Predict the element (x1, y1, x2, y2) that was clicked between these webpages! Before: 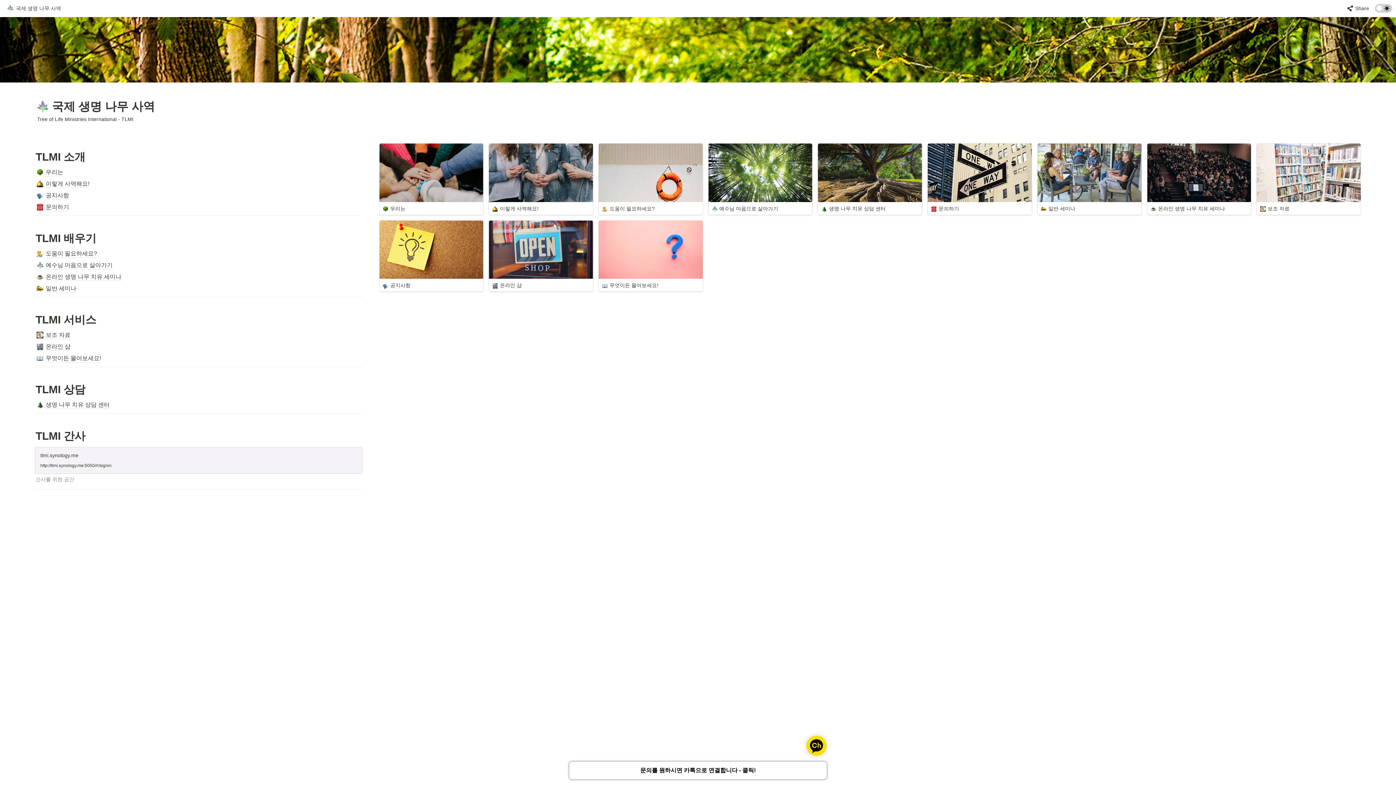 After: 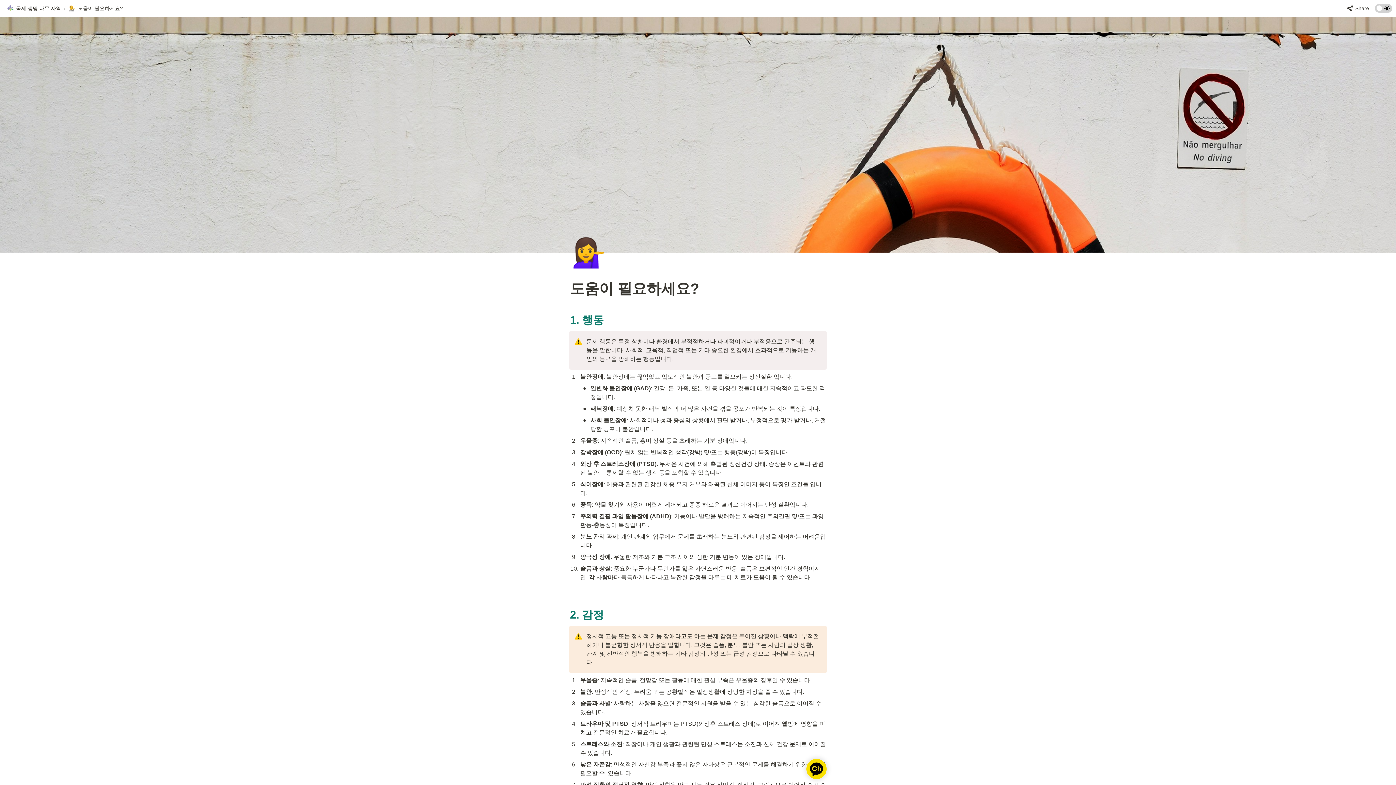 Action: bbox: (34, 248, 362, 259) label: 도움이 필요하세요?